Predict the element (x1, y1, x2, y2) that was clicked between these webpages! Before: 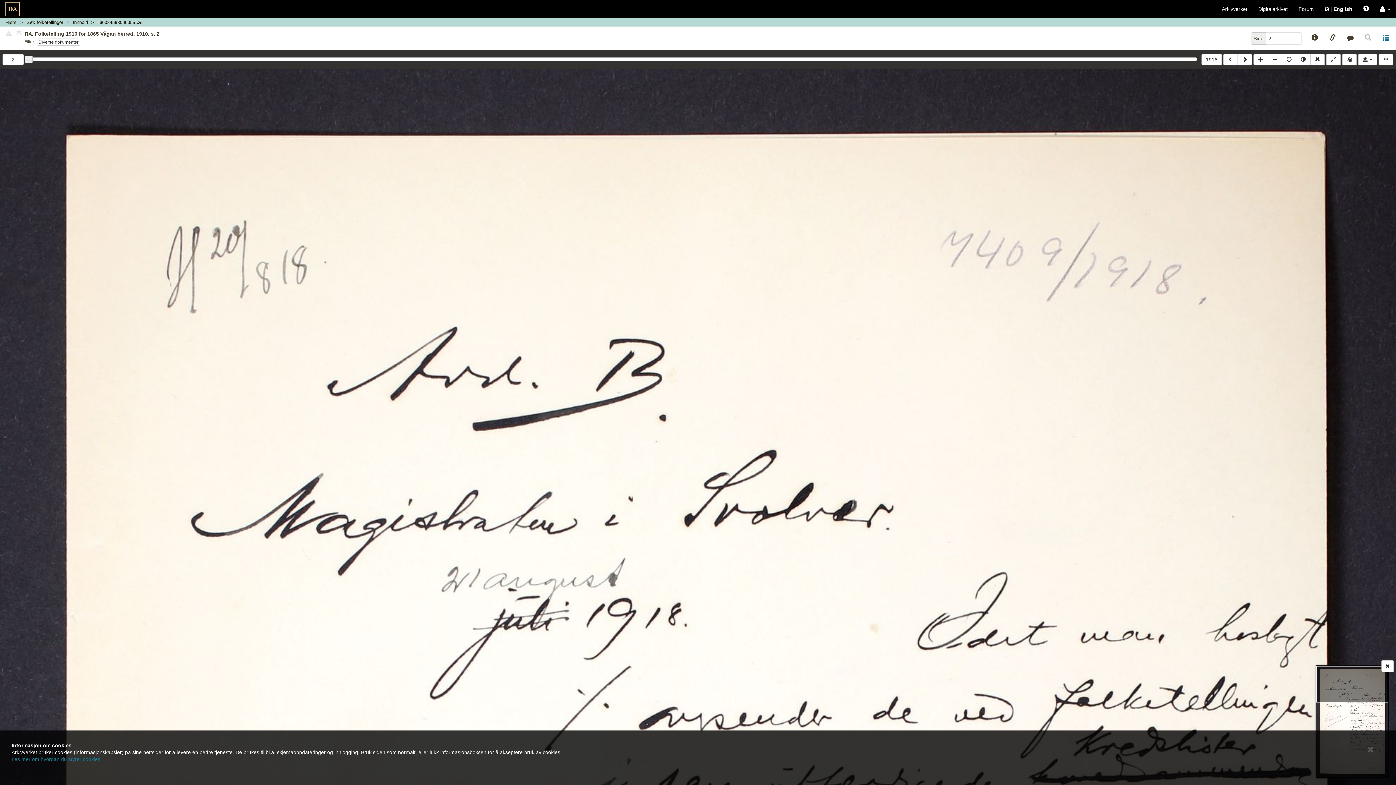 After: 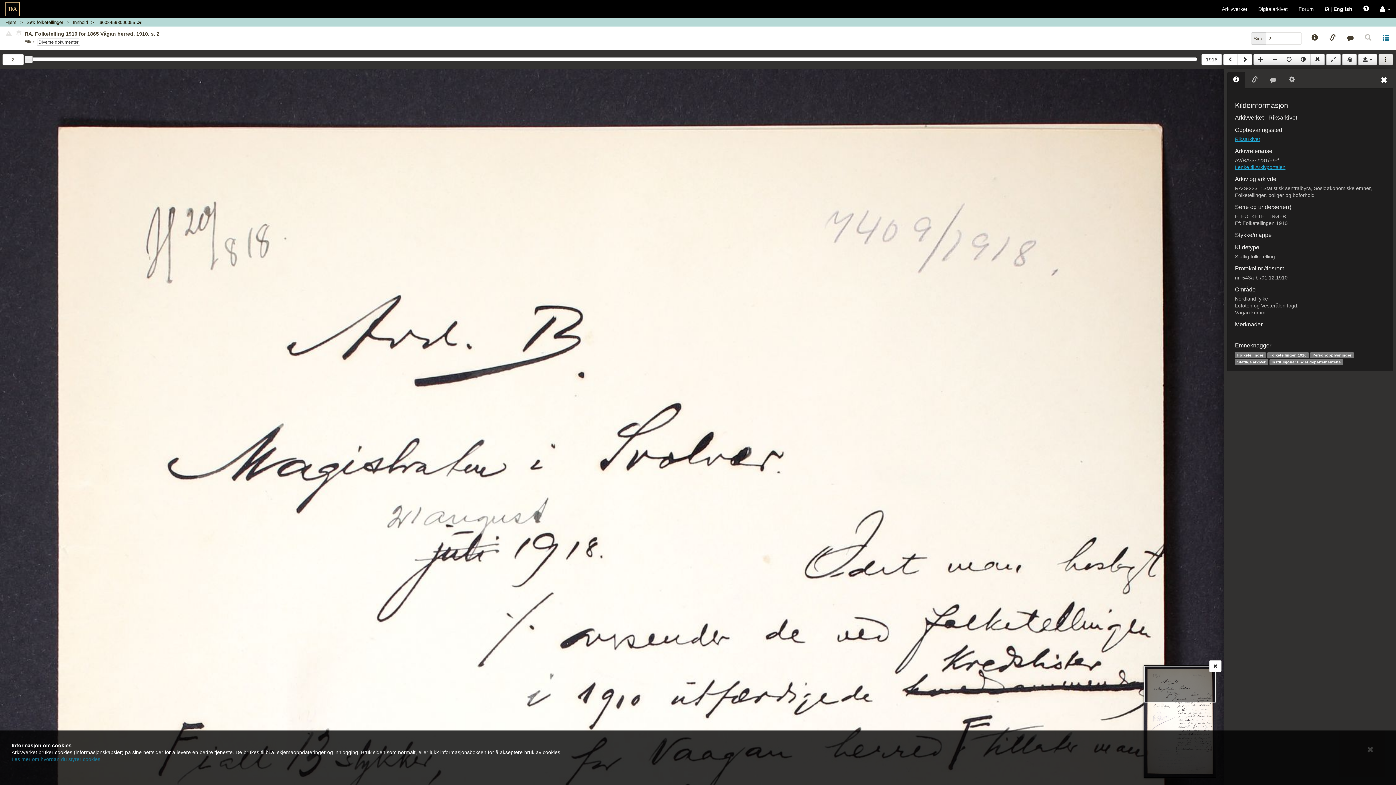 Action: bbox: (1378, 53, 1393, 65)